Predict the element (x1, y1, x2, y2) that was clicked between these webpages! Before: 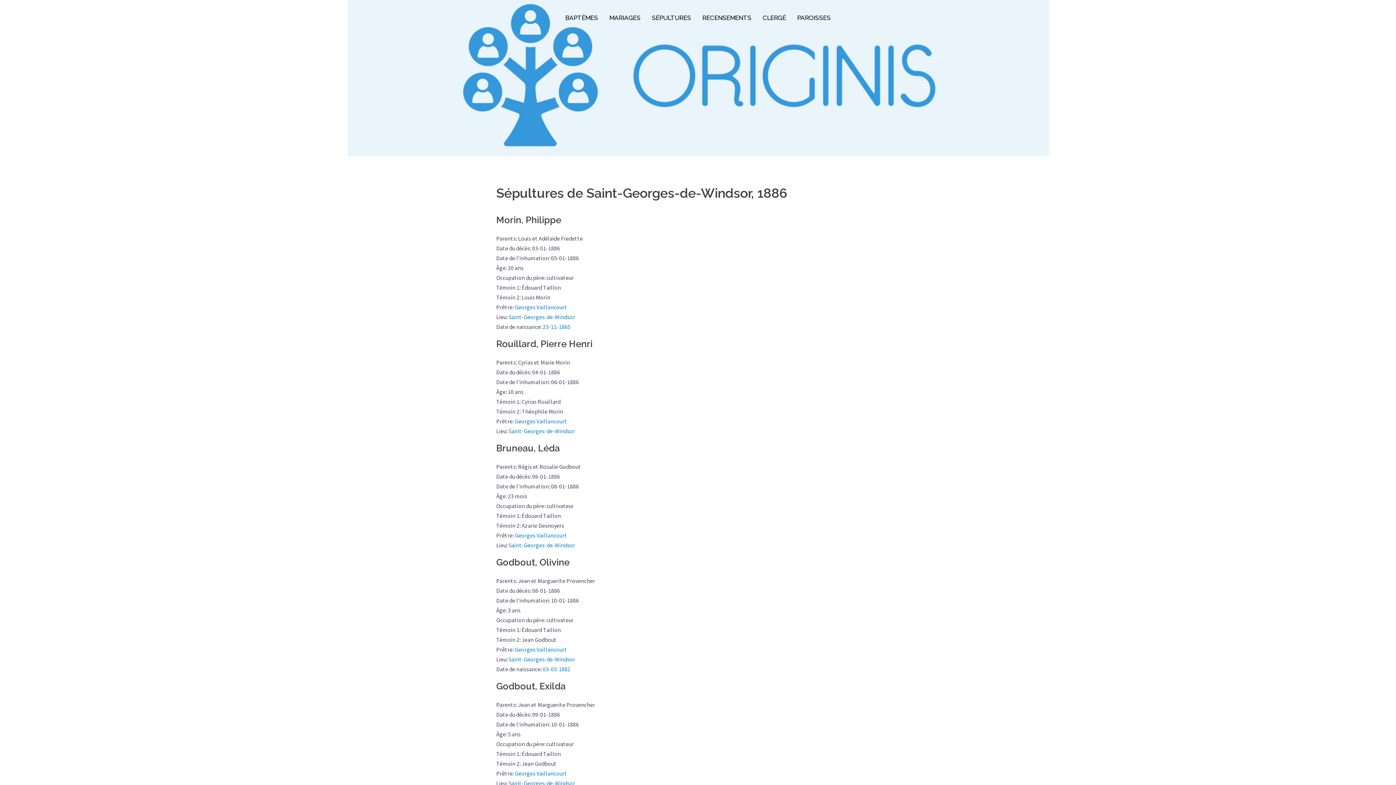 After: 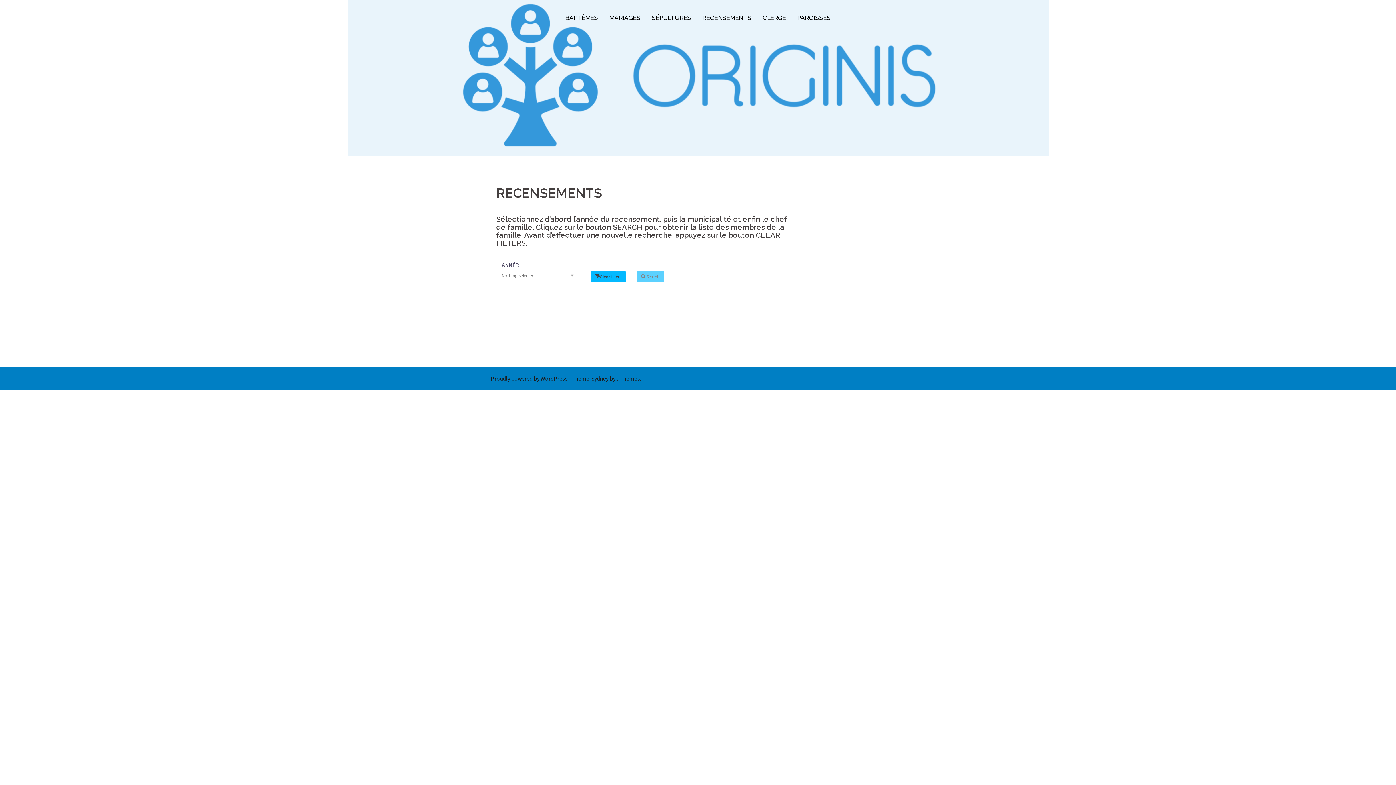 Action: label: RECENSEMENTS bbox: (702, 12, 751, 22)